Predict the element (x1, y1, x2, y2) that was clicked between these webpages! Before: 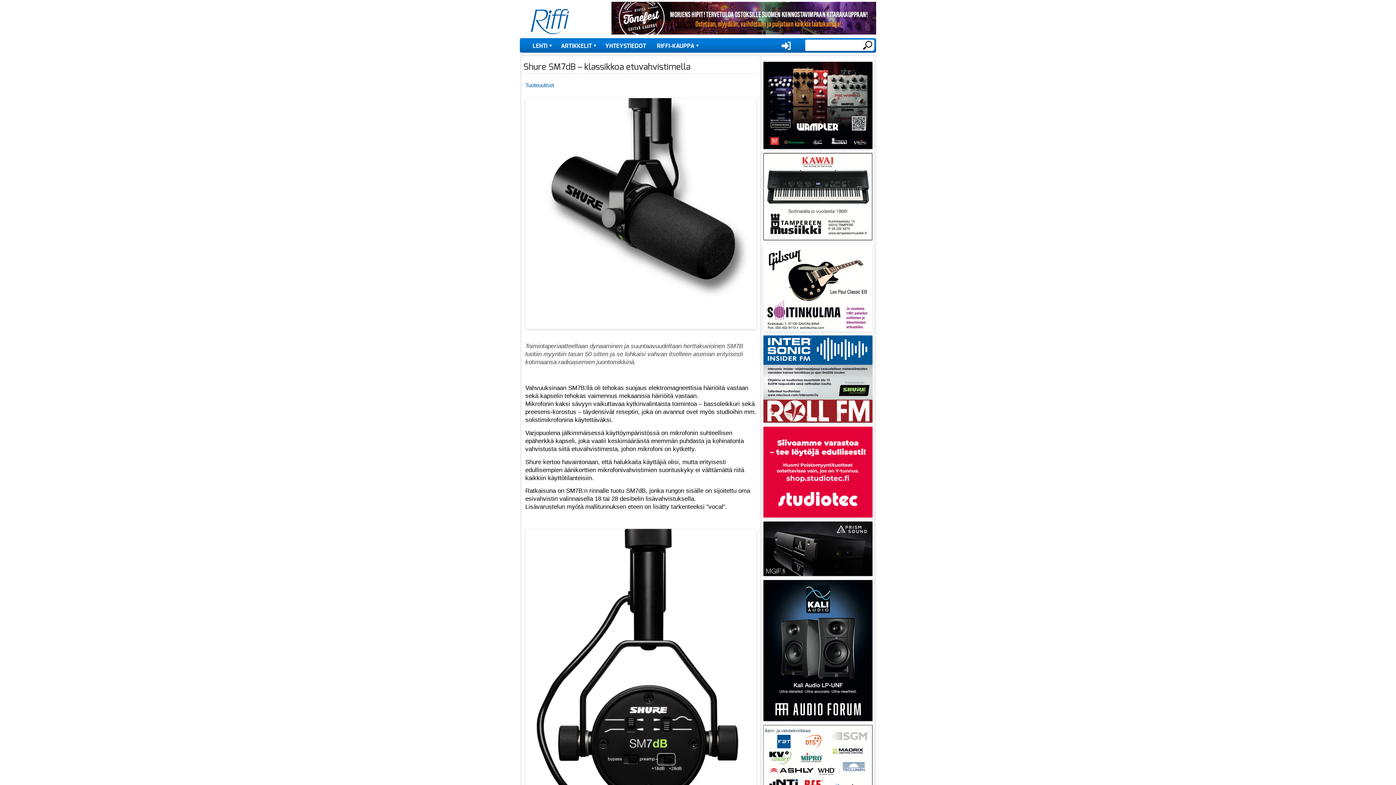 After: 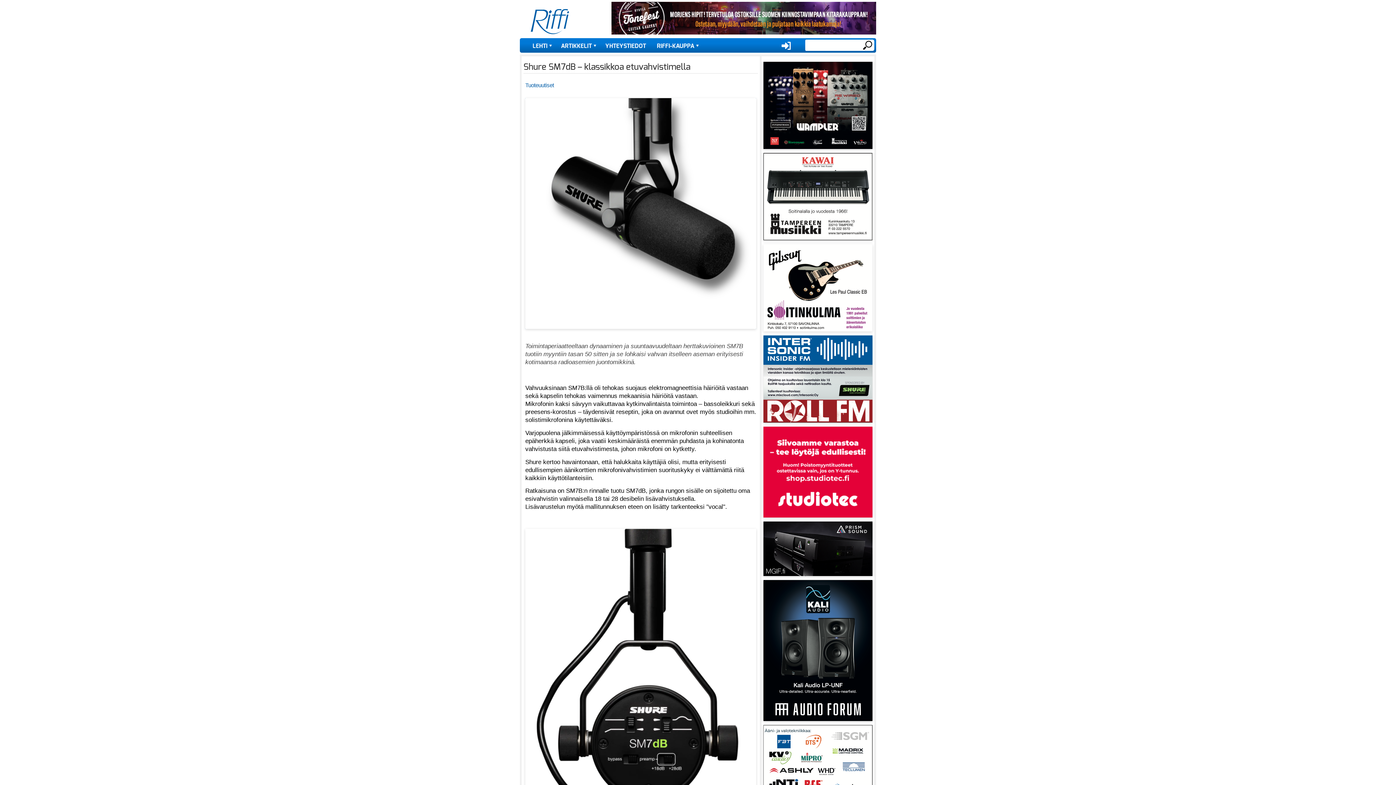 Action: bbox: (763, 335, 872, 425)